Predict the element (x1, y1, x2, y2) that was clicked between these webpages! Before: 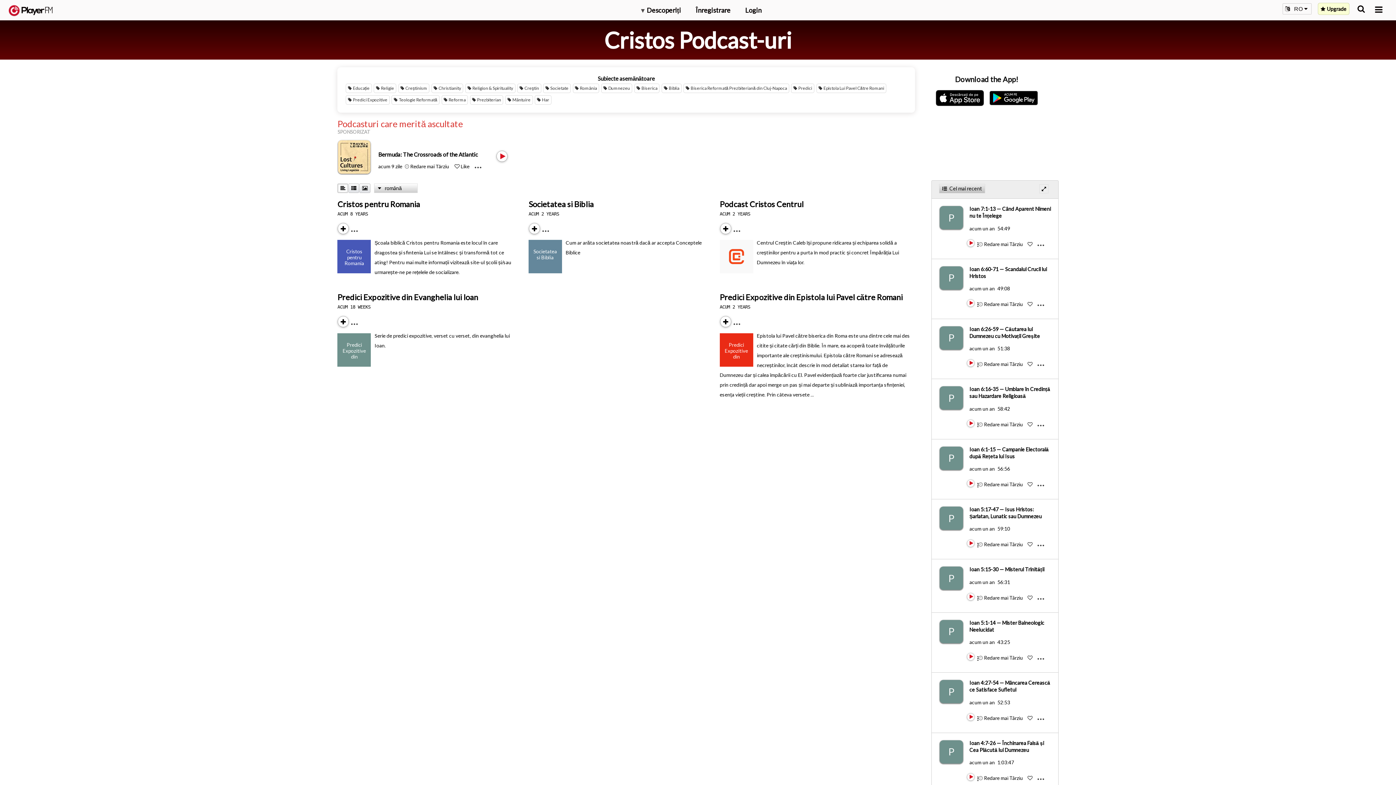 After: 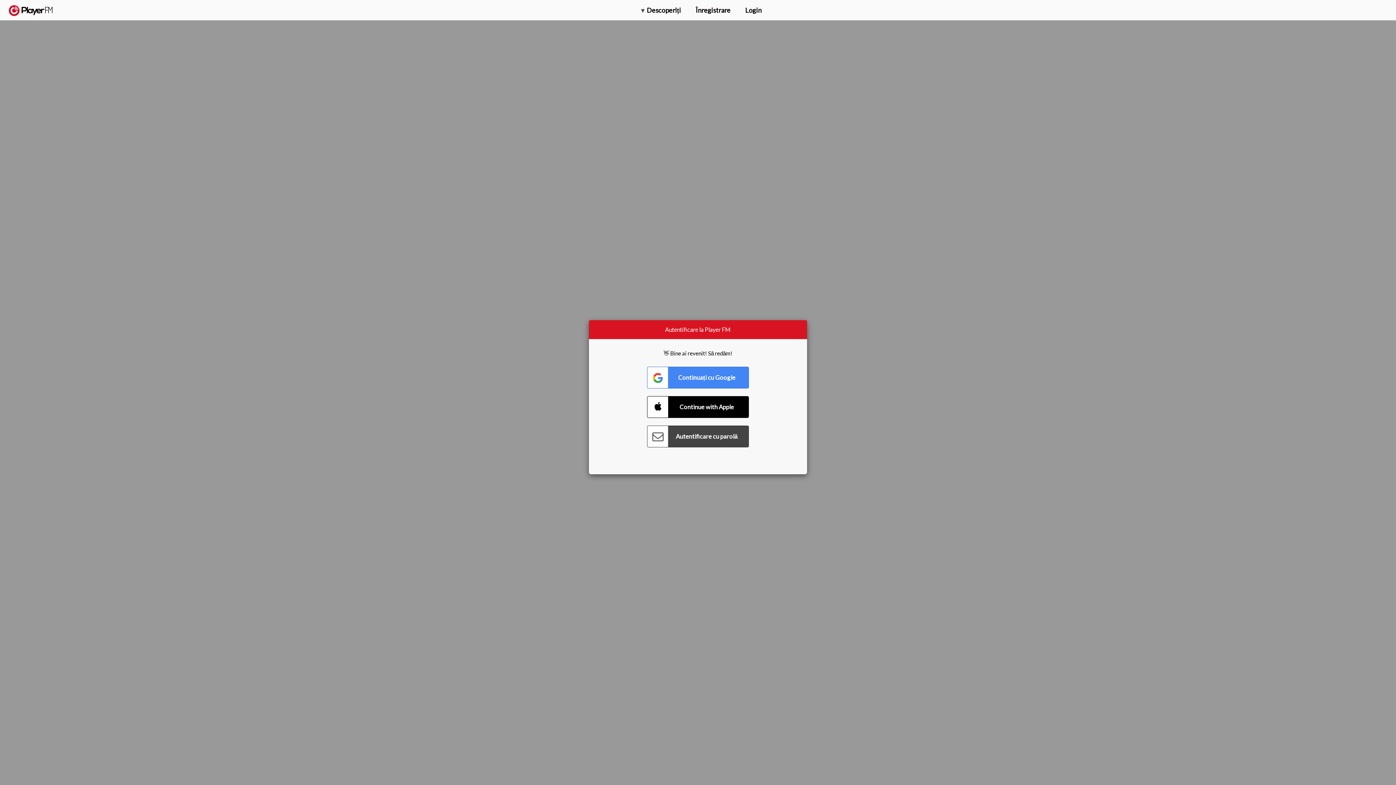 Action: bbox: (969, 566, 1044, 572) label: Ioan 5:15-30 — Misterul Trinității